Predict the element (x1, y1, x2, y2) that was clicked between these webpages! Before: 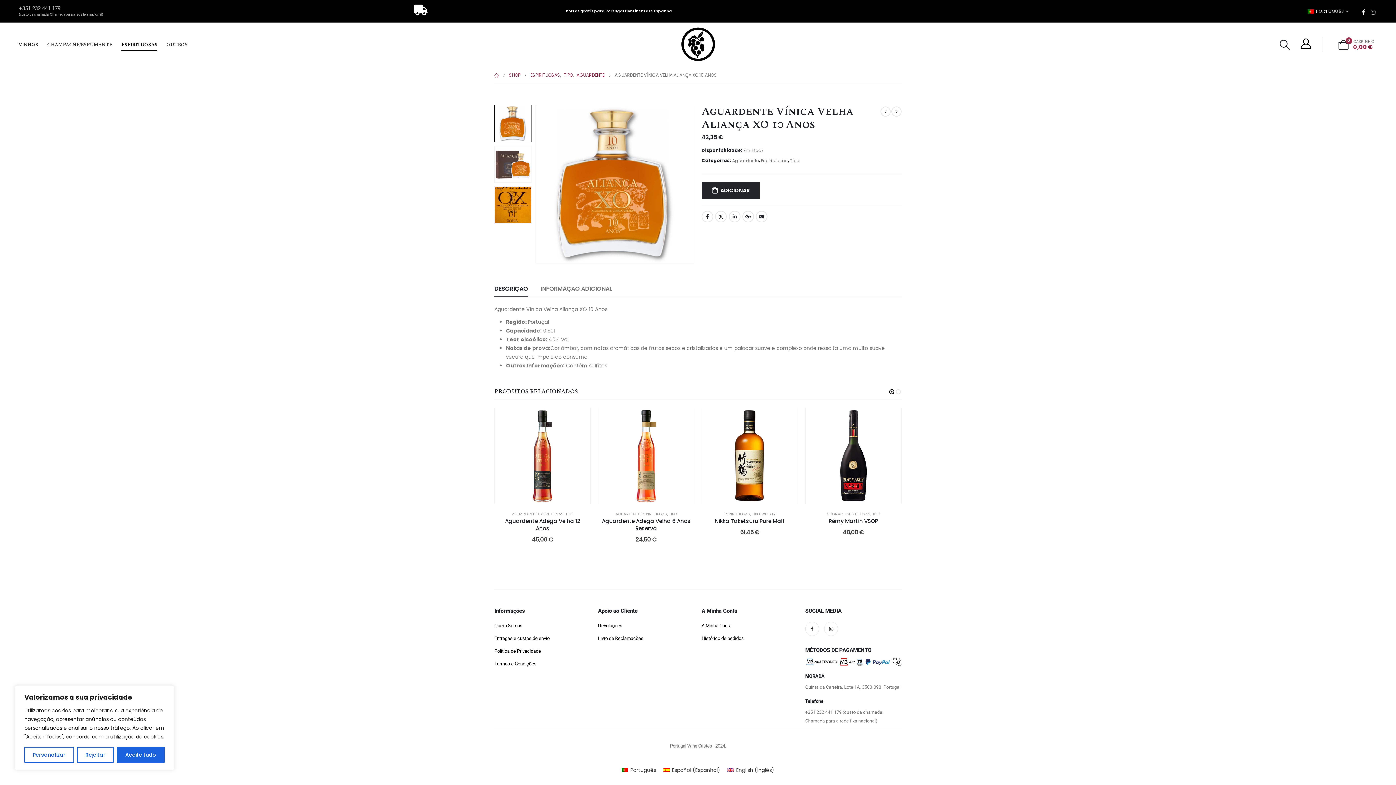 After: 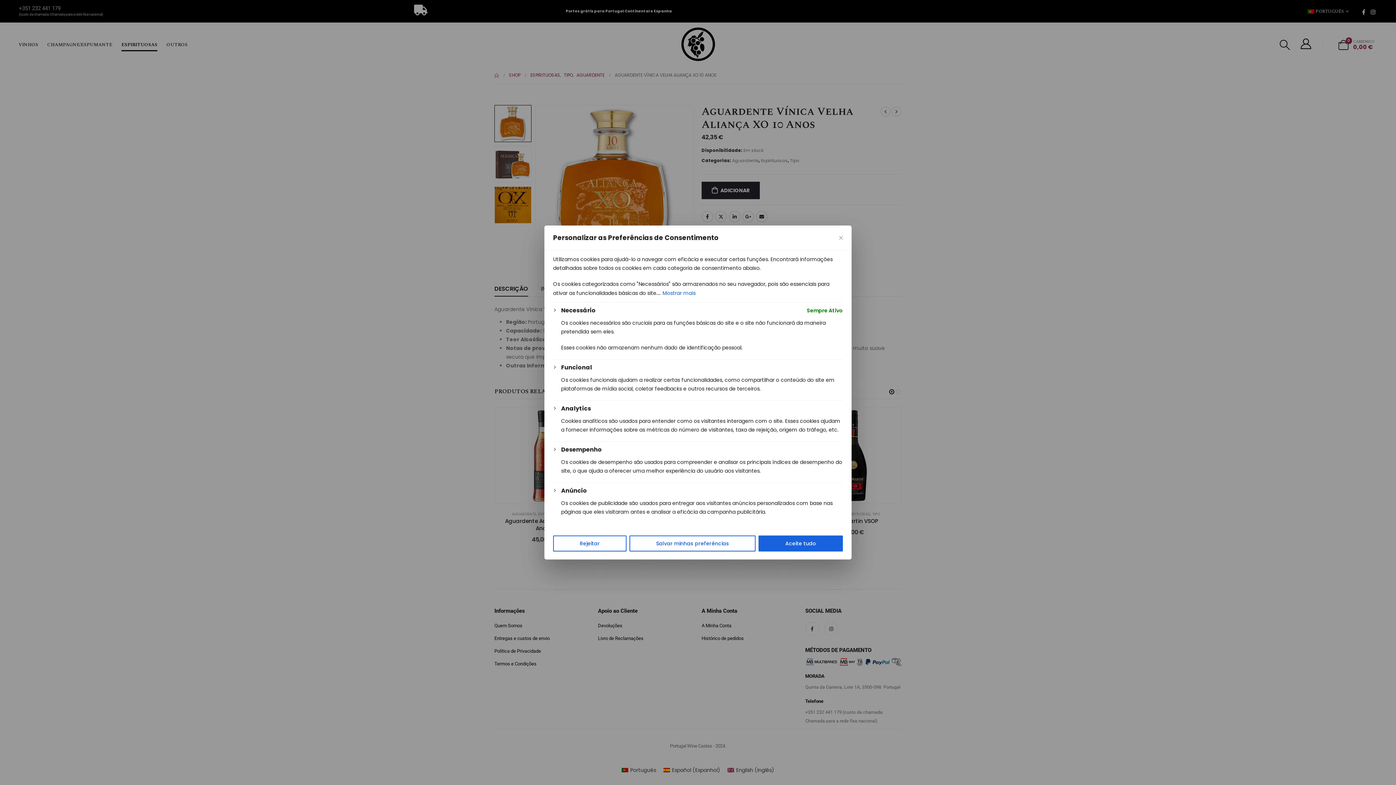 Action: bbox: (24, 747, 74, 763) label: Personalizar